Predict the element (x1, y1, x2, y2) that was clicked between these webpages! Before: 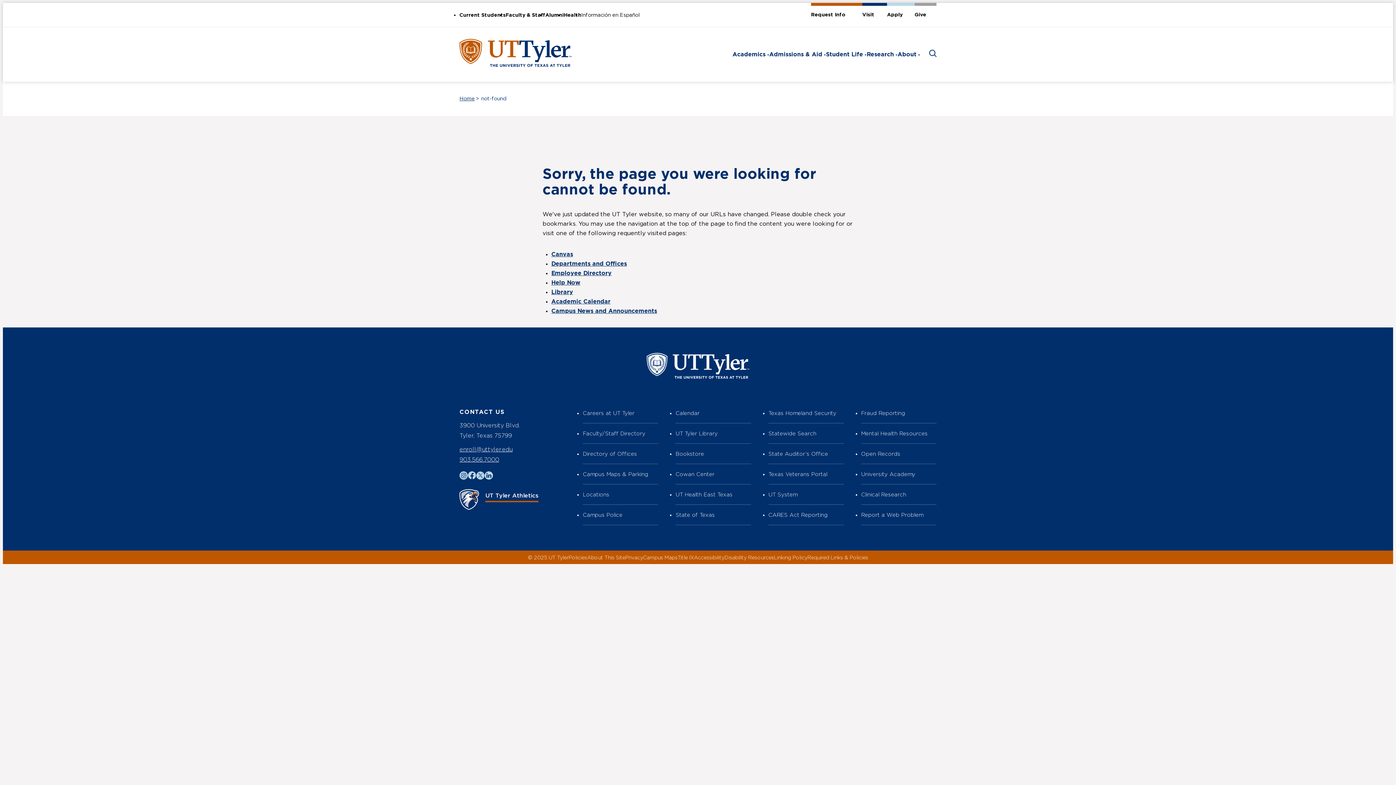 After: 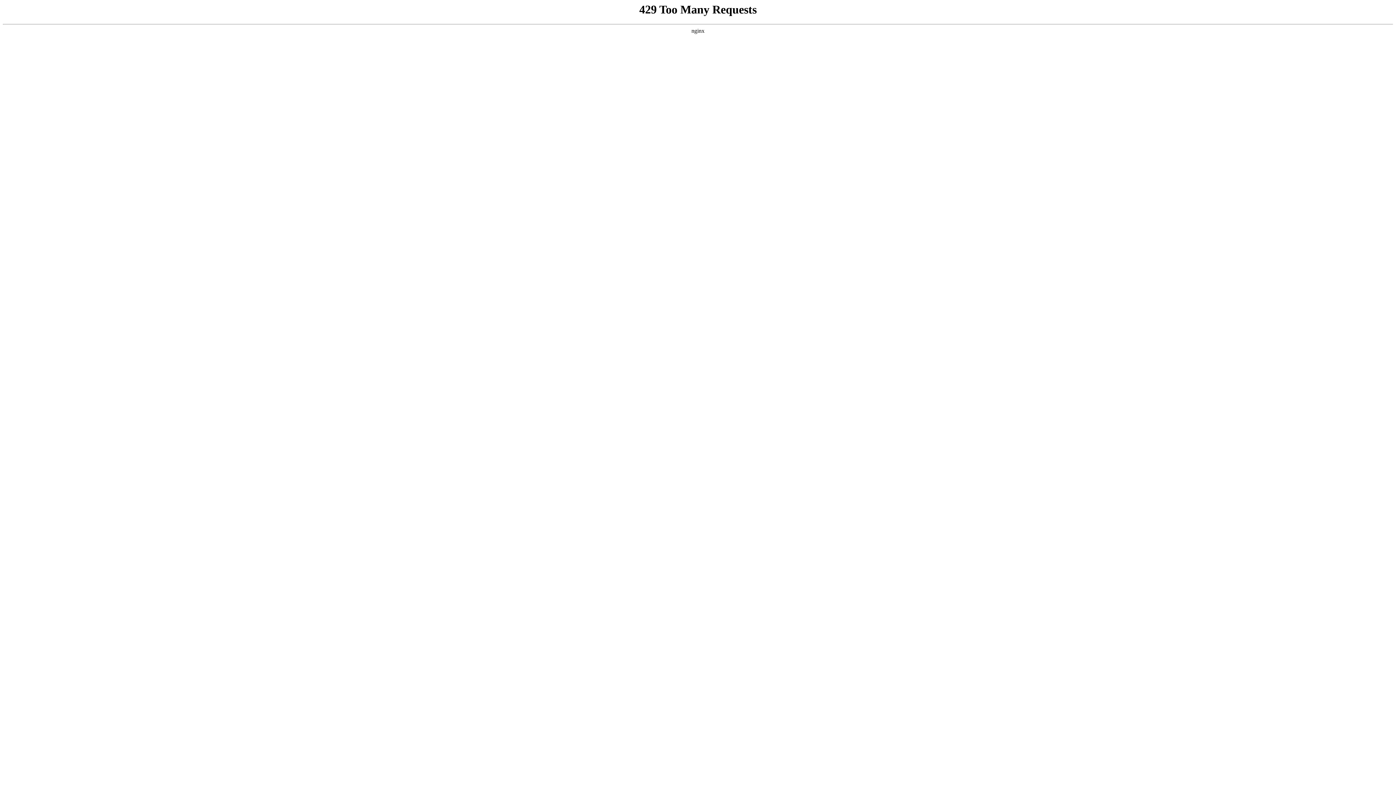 Action: label: Cowan Center bbox: (675, 464, 751, 484)